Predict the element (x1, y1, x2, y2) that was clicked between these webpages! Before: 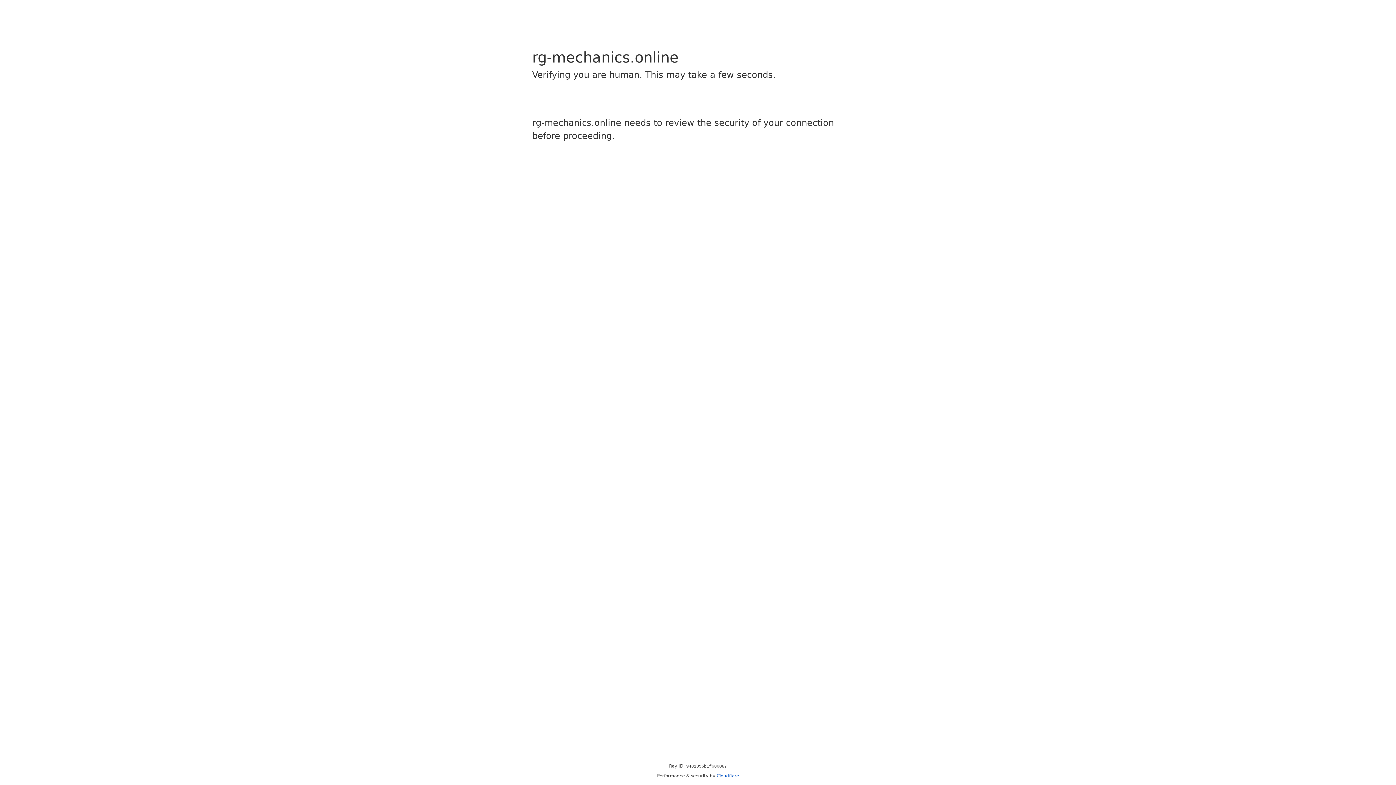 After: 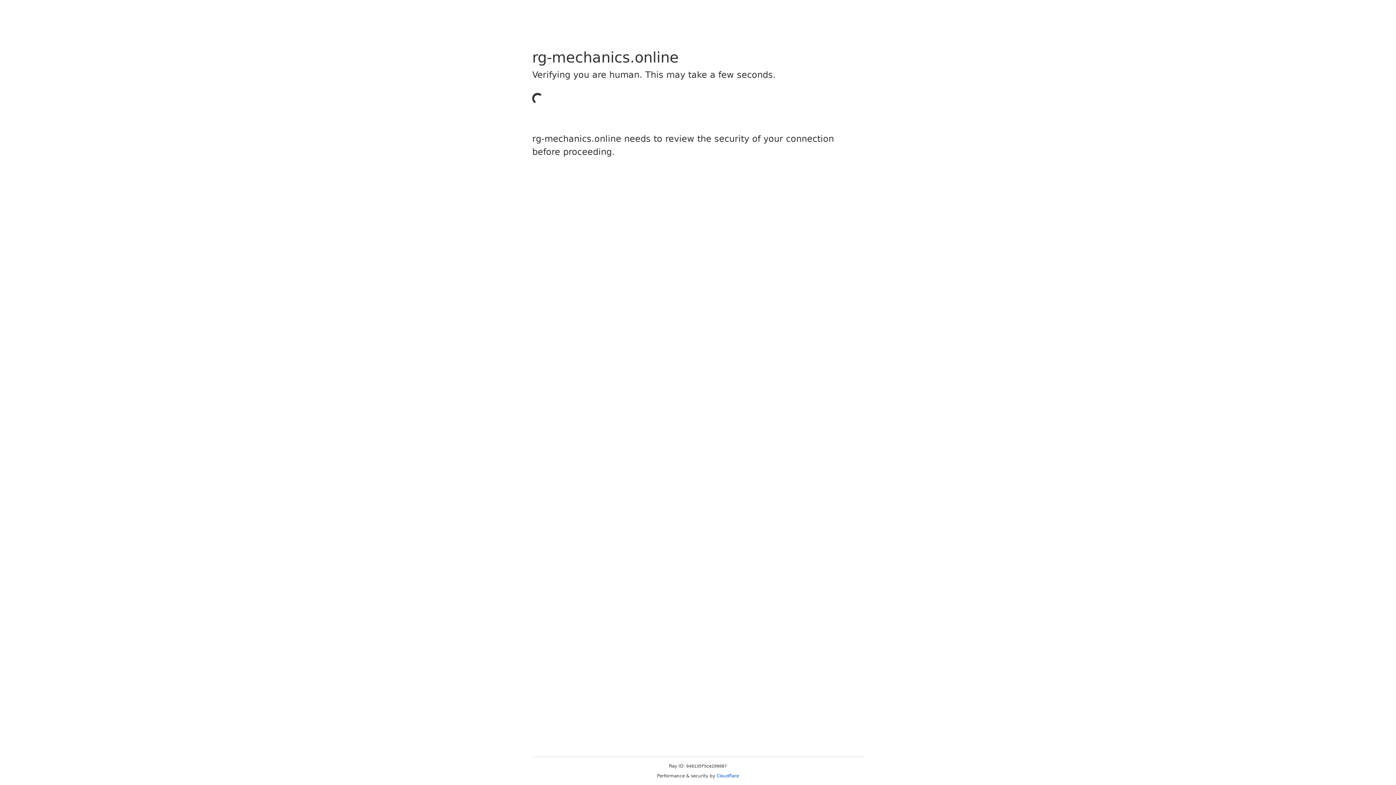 Action: bbox: (716, 773, 739, 778) label: Cloudflare